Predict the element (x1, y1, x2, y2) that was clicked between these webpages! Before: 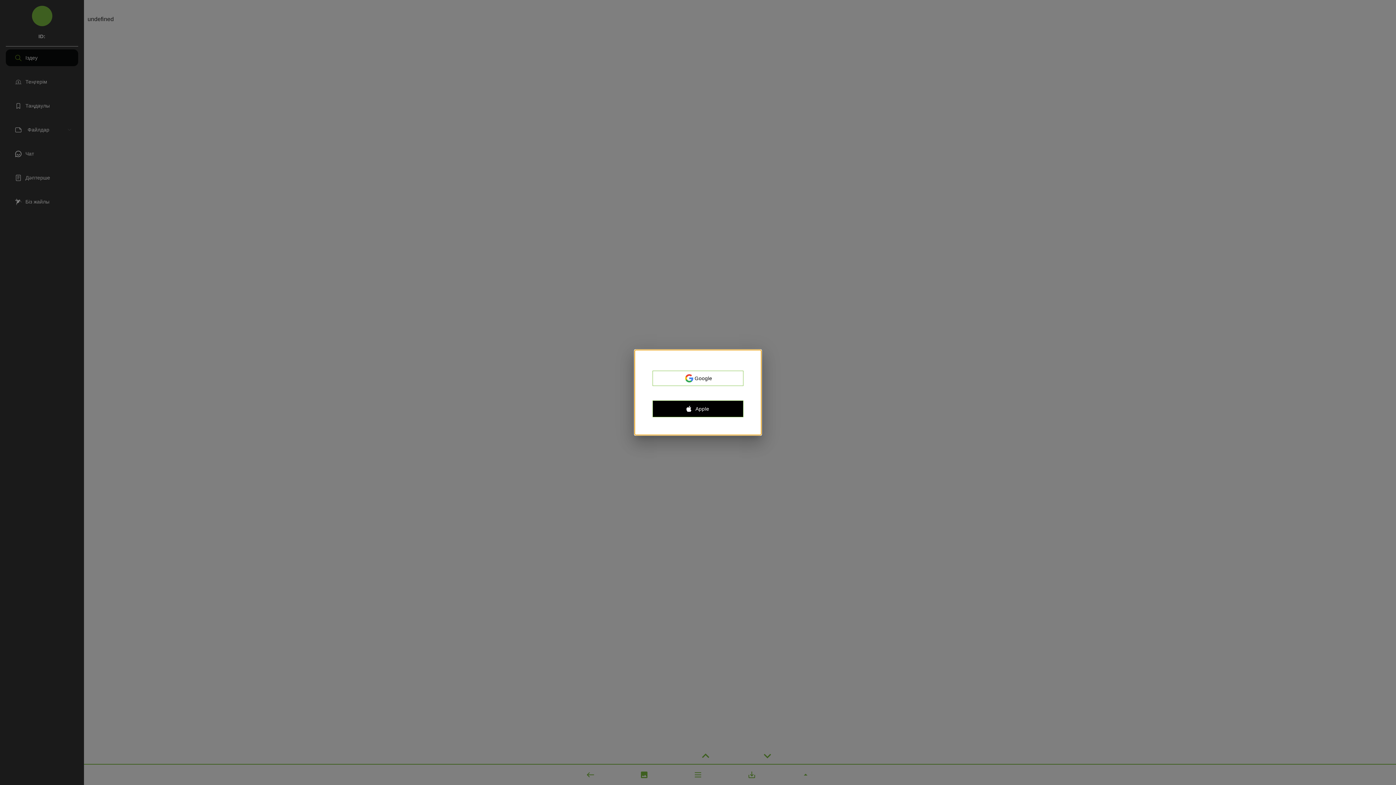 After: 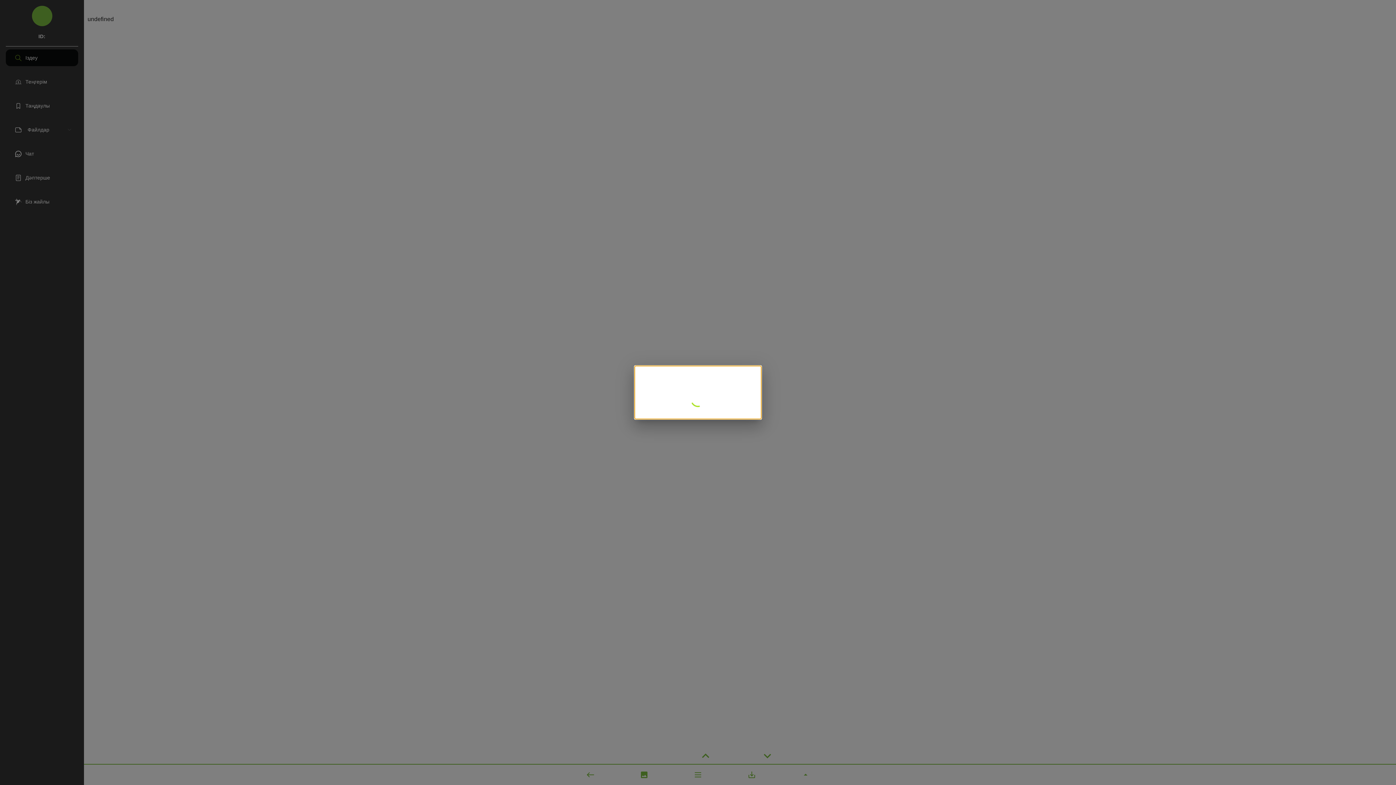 Action: bbox: (652, 370, 743, 386) label: Google